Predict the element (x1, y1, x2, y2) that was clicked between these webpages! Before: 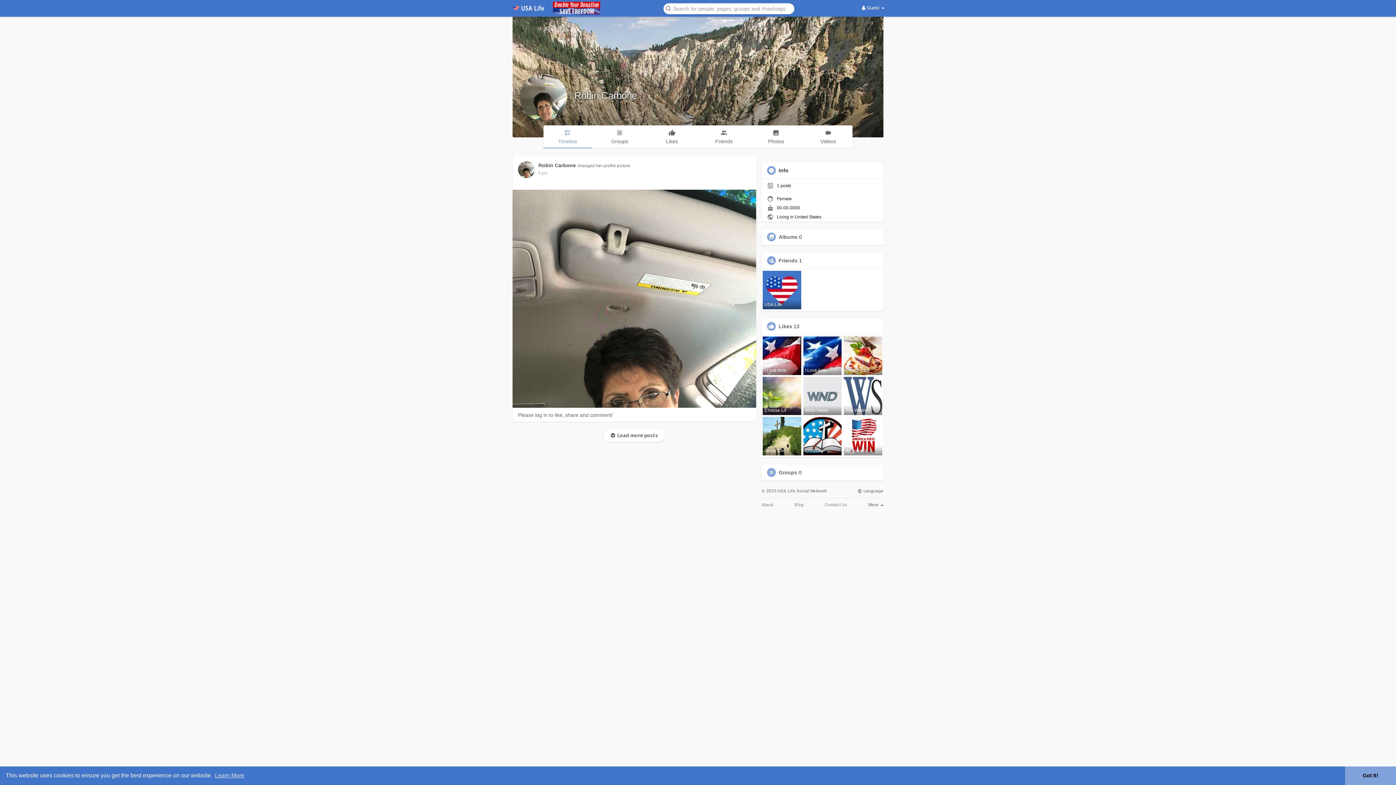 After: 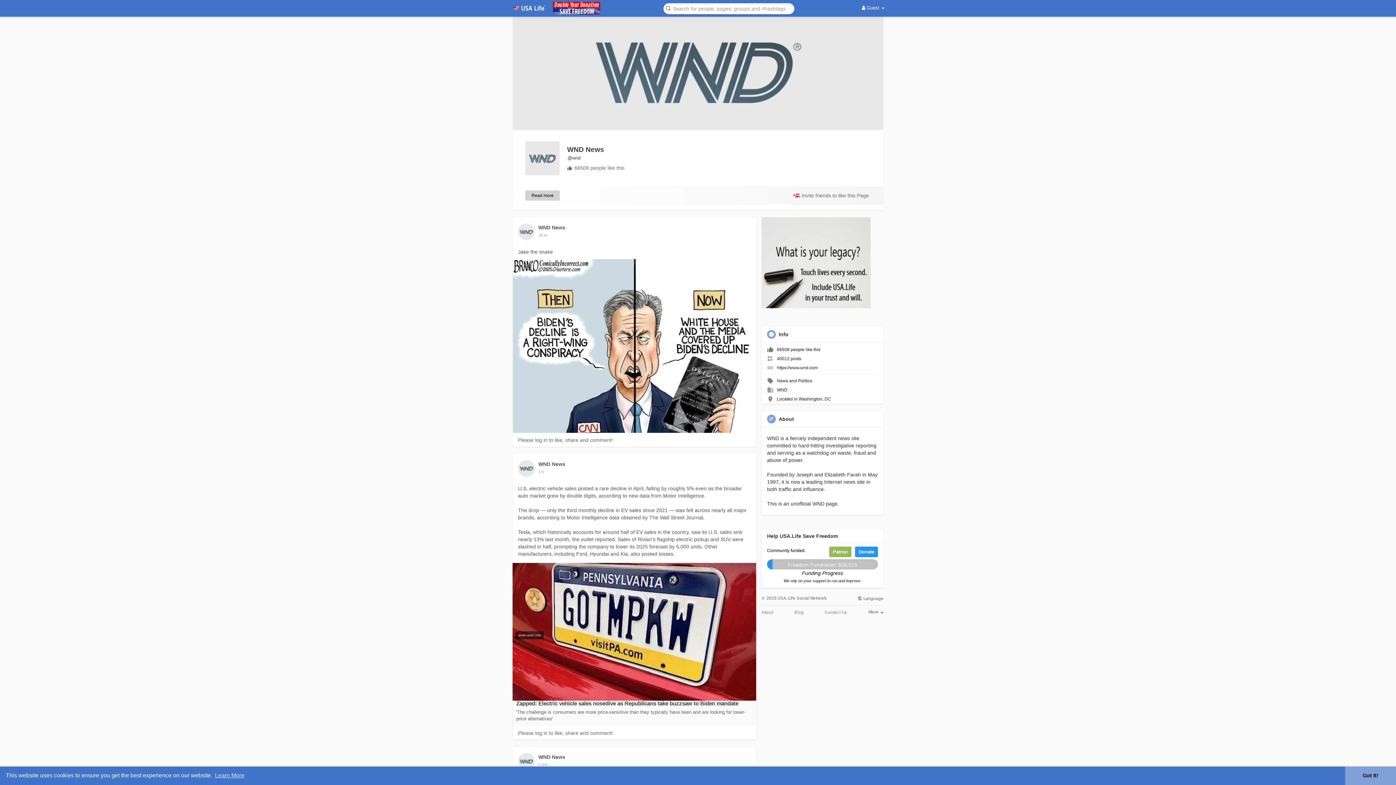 Action: bbox: (803, 376, 841, 415) label: WND News